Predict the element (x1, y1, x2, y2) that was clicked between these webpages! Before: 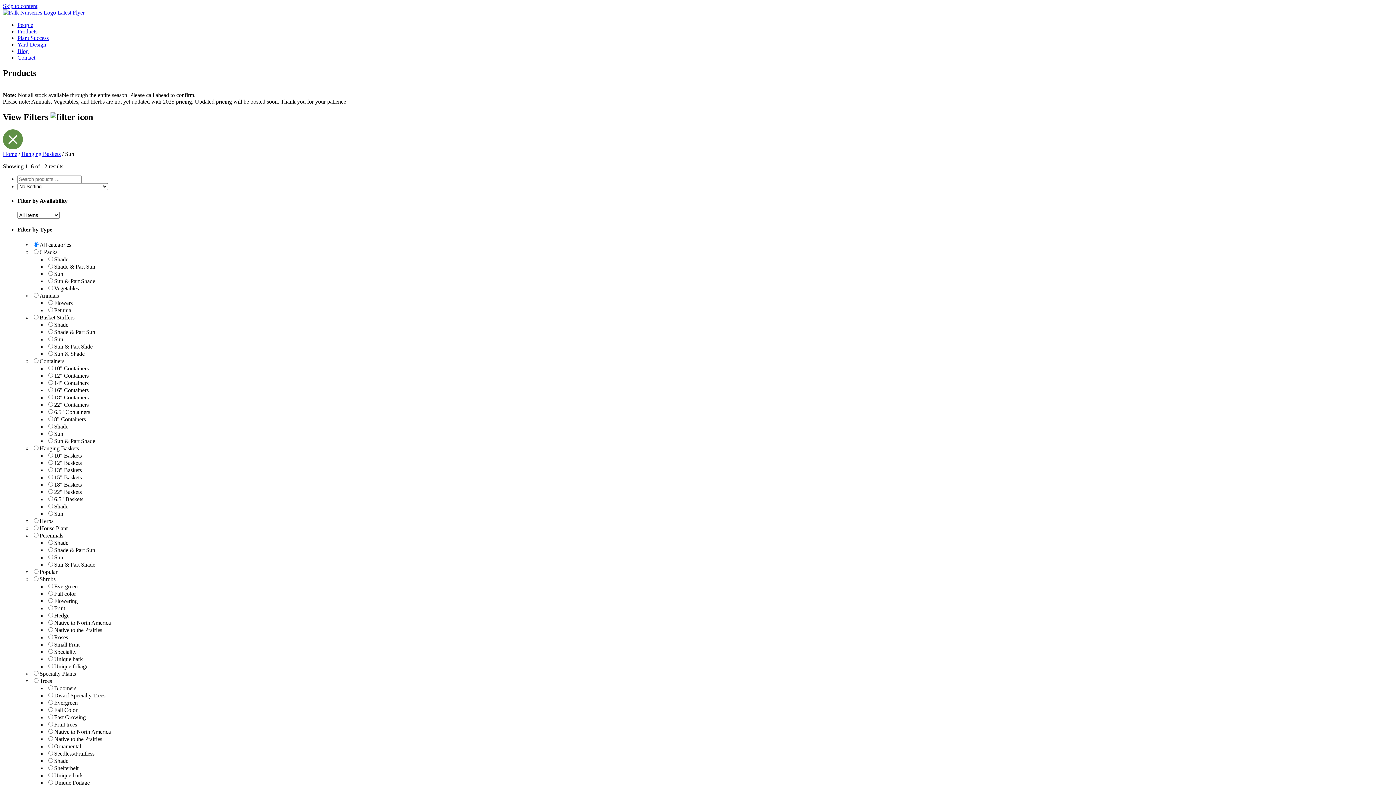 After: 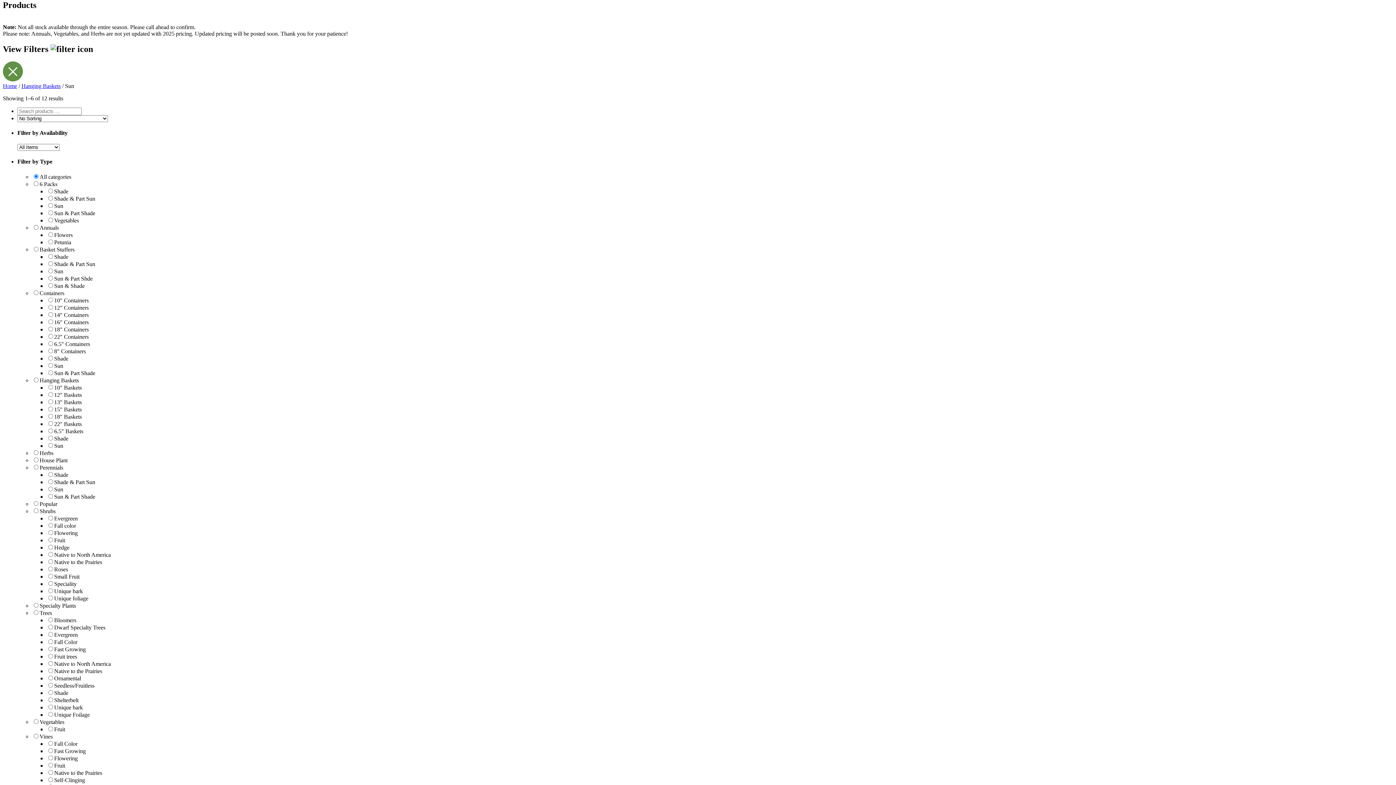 Action: bbox: (2, 2, 37, 9) label: Skip to content